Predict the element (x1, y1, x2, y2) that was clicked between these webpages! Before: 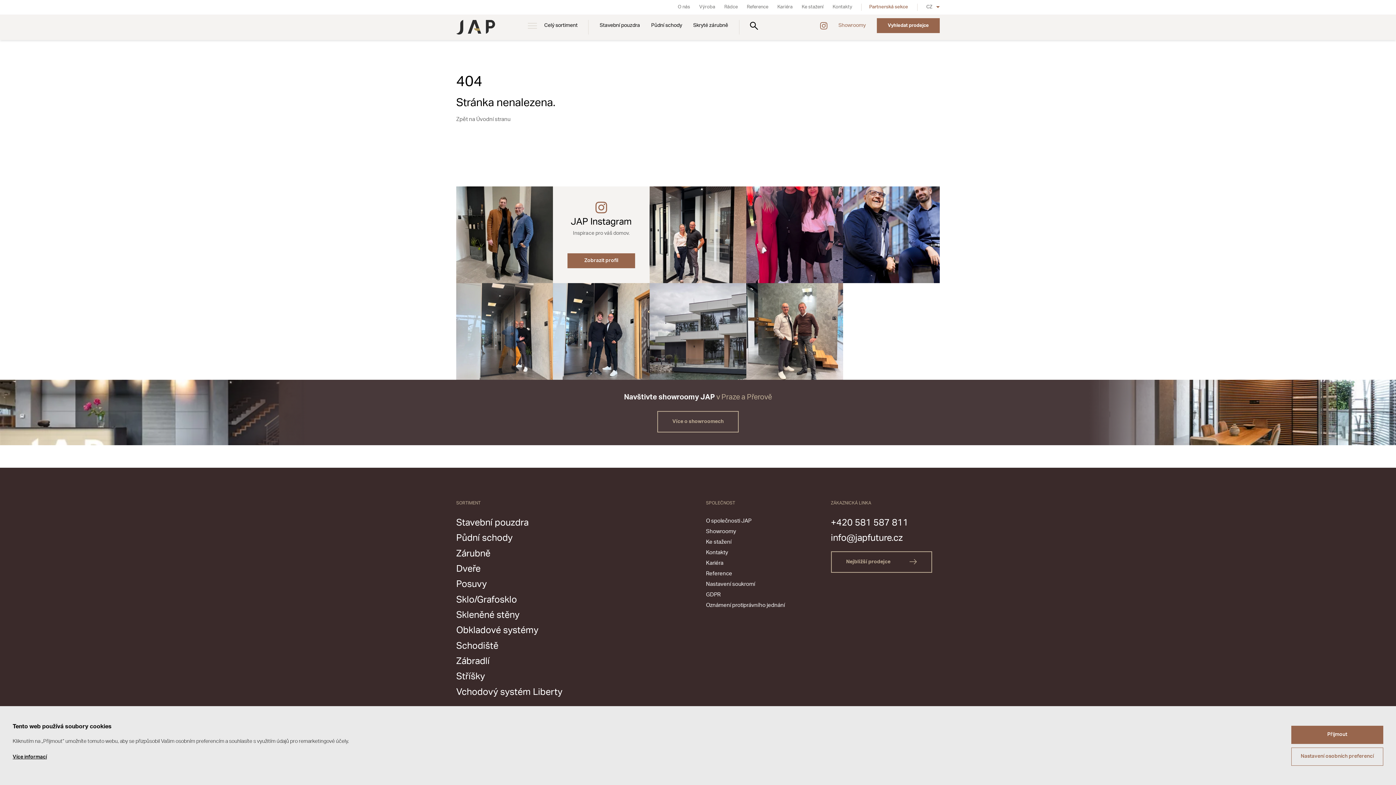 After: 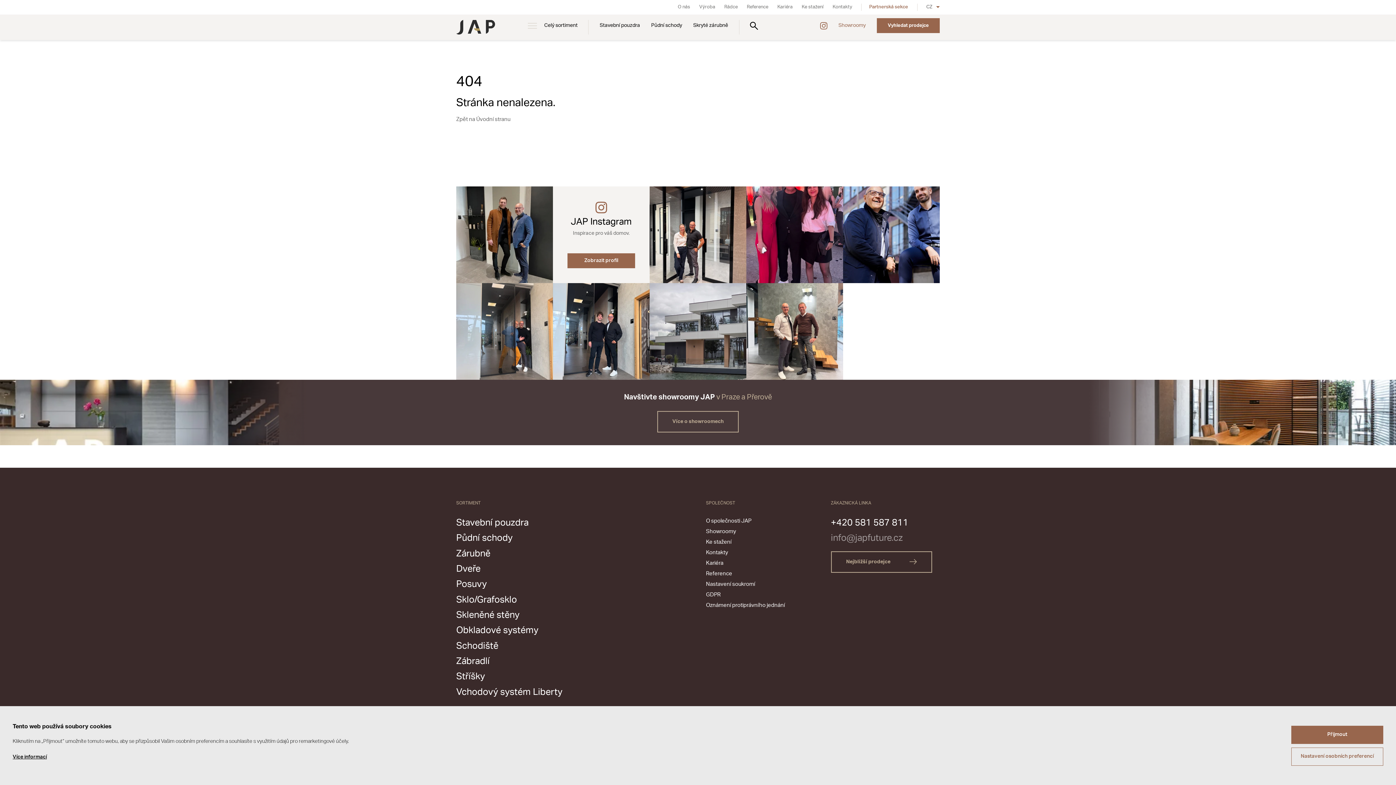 Action: bbox: (831, 533, 903, 542) label: info@japfuture.cz